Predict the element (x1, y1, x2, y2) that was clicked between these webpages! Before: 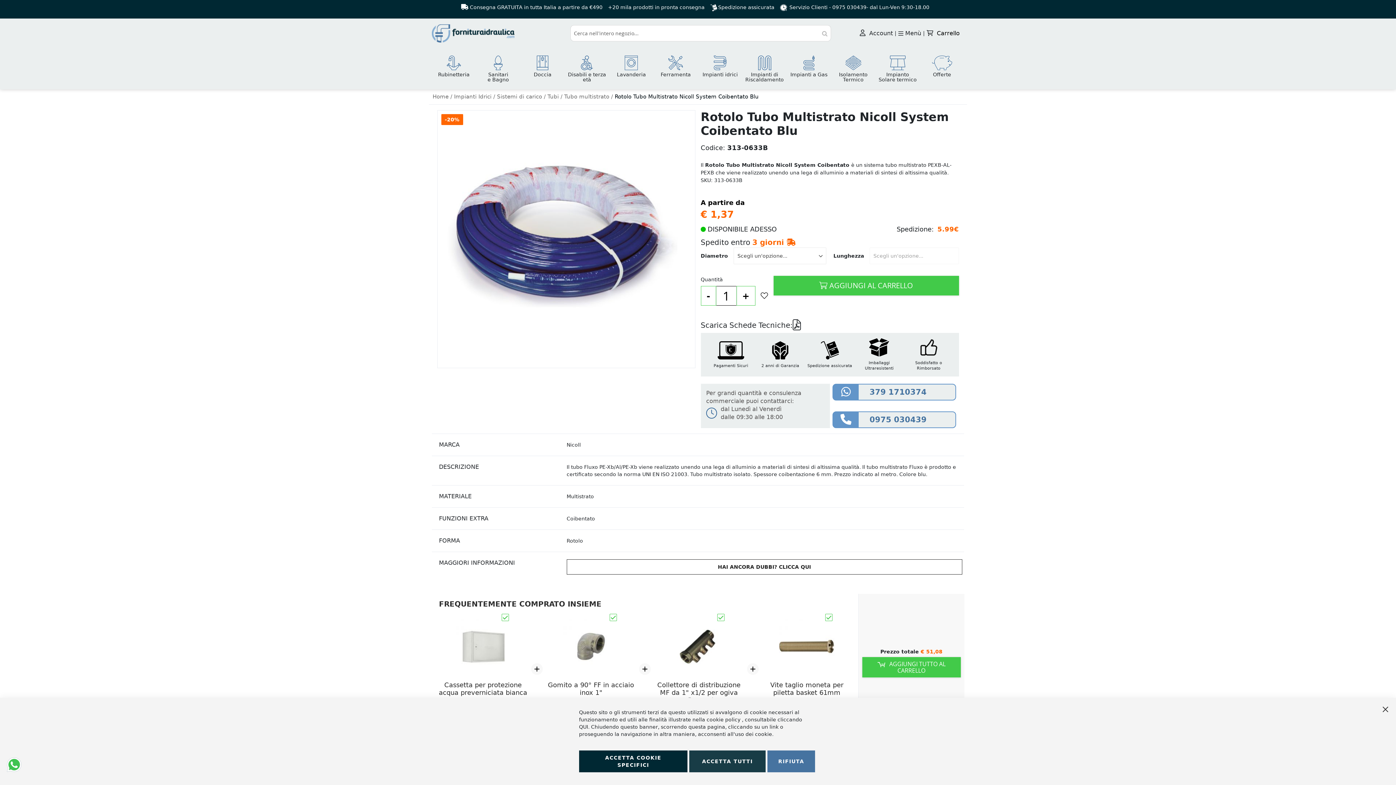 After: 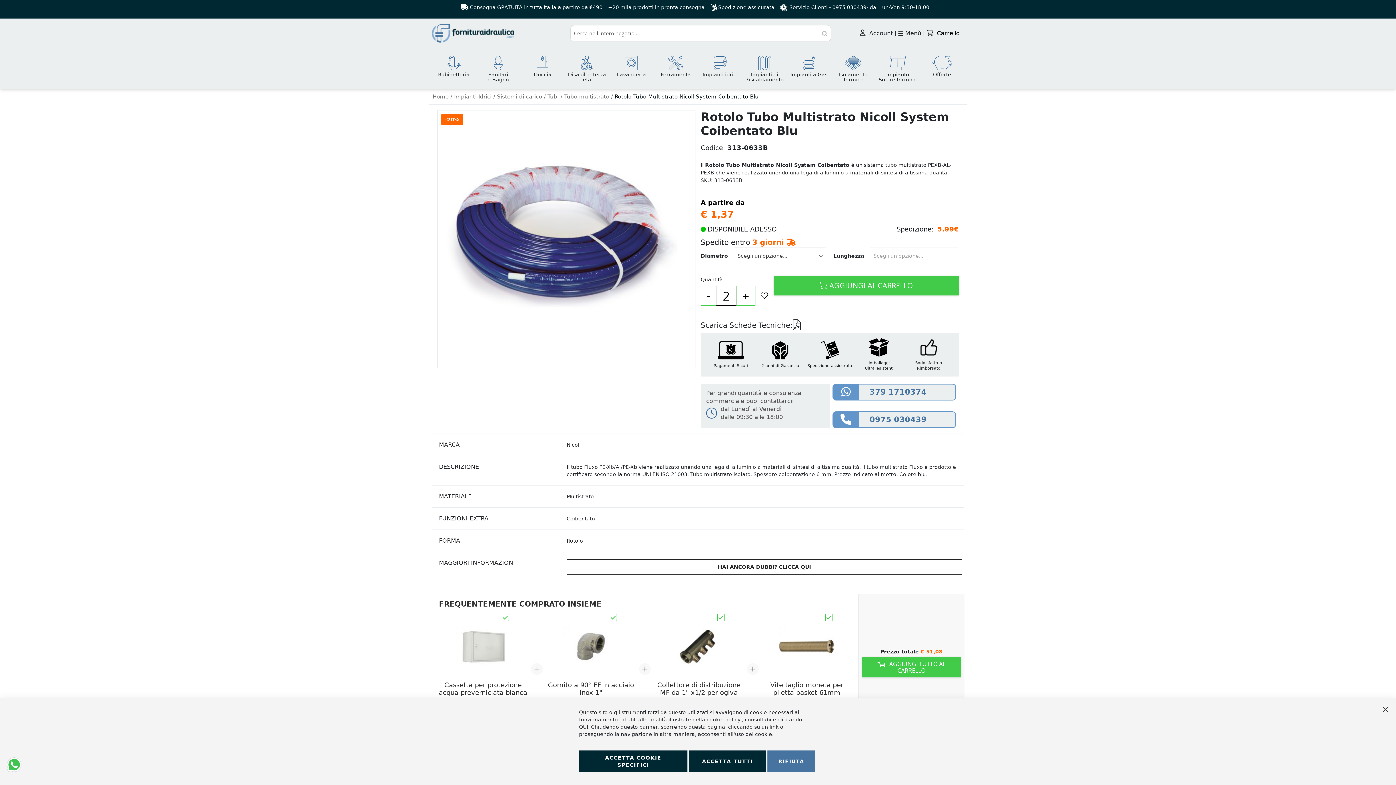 Action: bbox: (736, 326, 755, 346) label: +